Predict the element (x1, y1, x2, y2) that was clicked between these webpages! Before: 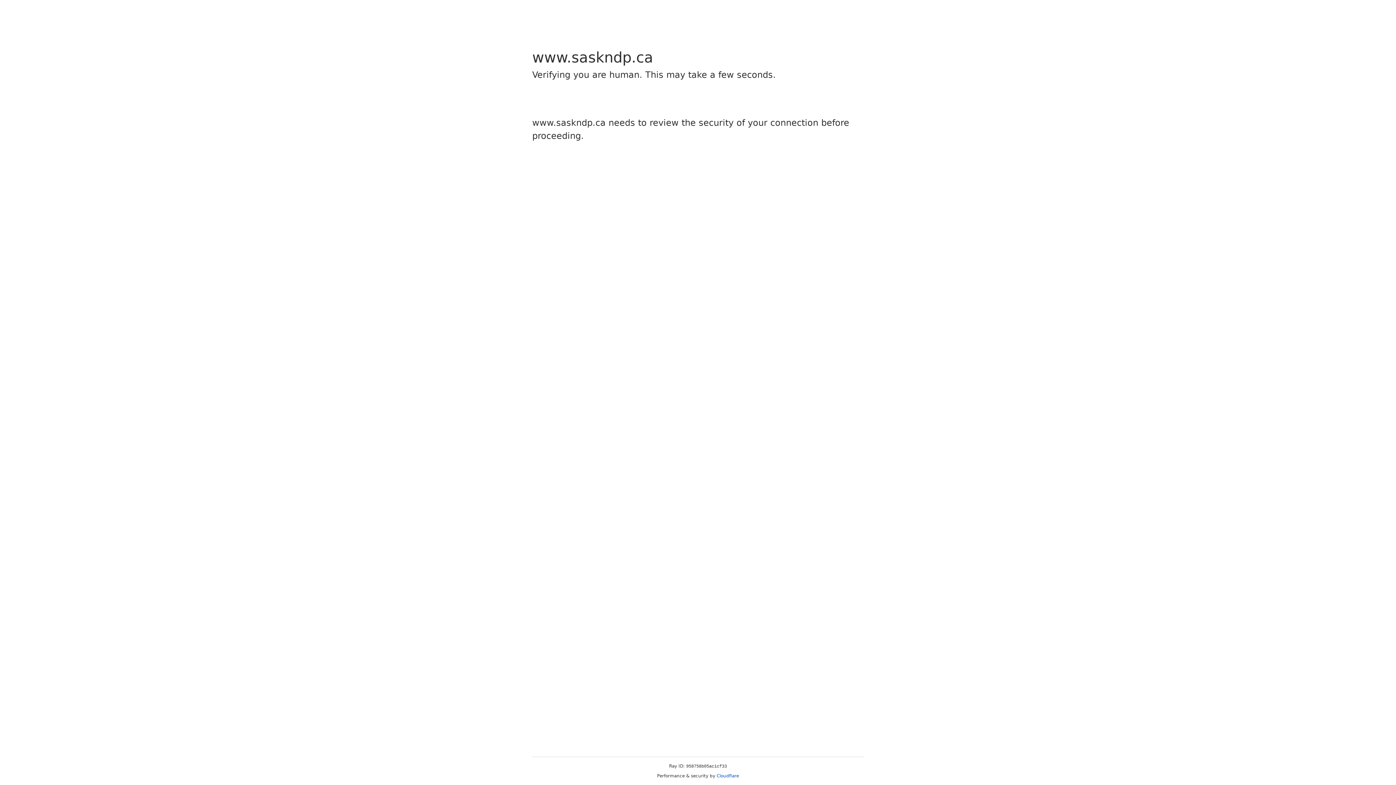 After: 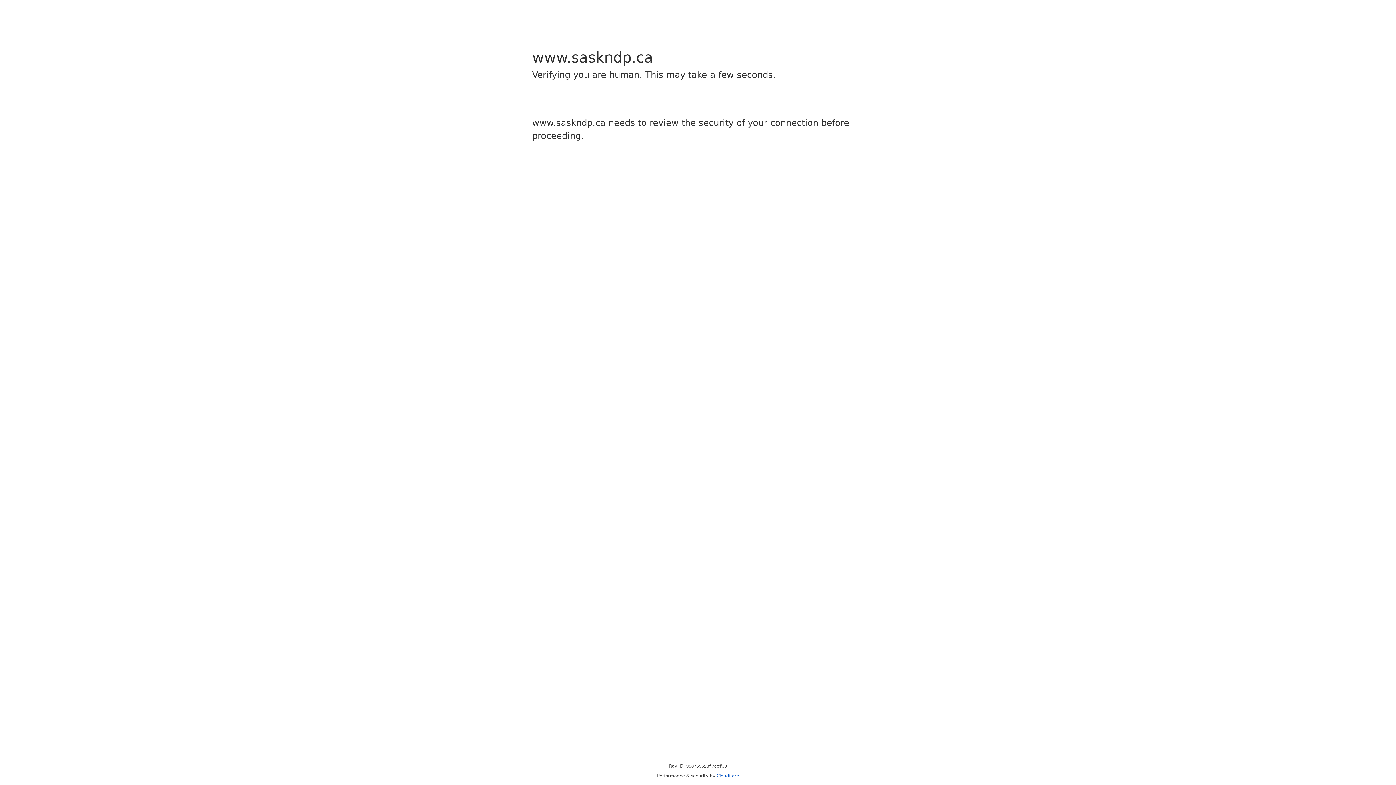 Action: bbox: (716, 773, 739, 778) label: Cloudflare